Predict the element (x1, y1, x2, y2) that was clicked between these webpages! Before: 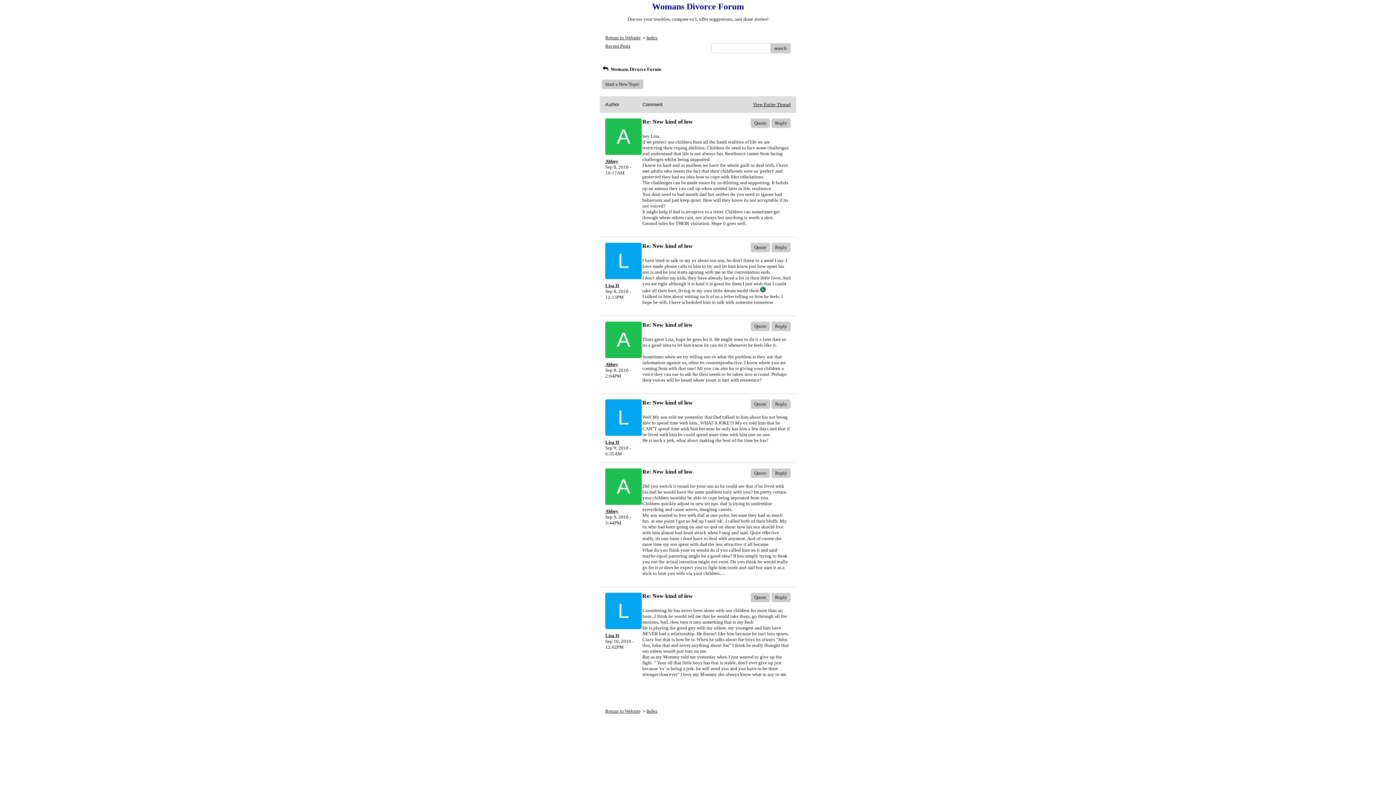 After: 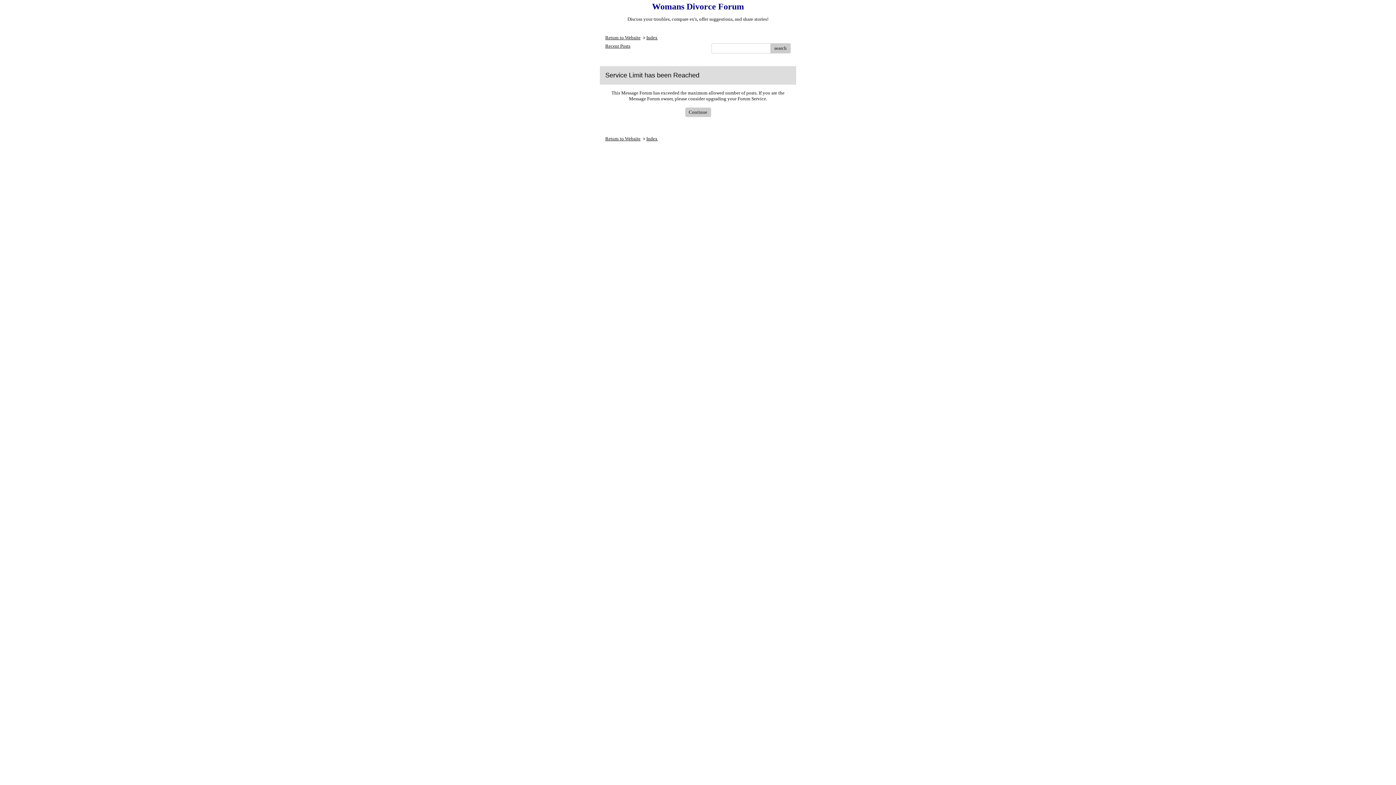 Action: bbox: (771, 468, 790, 478) label: Reply